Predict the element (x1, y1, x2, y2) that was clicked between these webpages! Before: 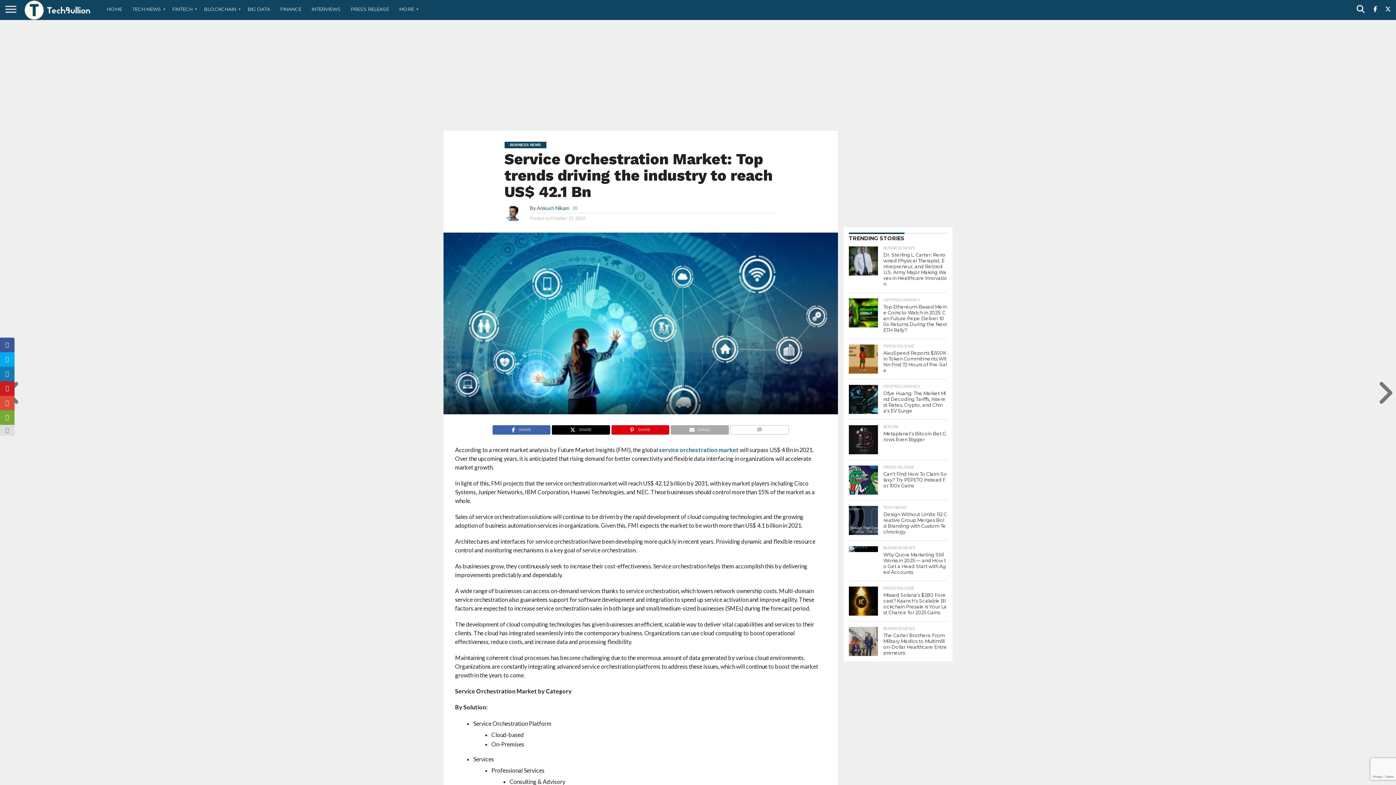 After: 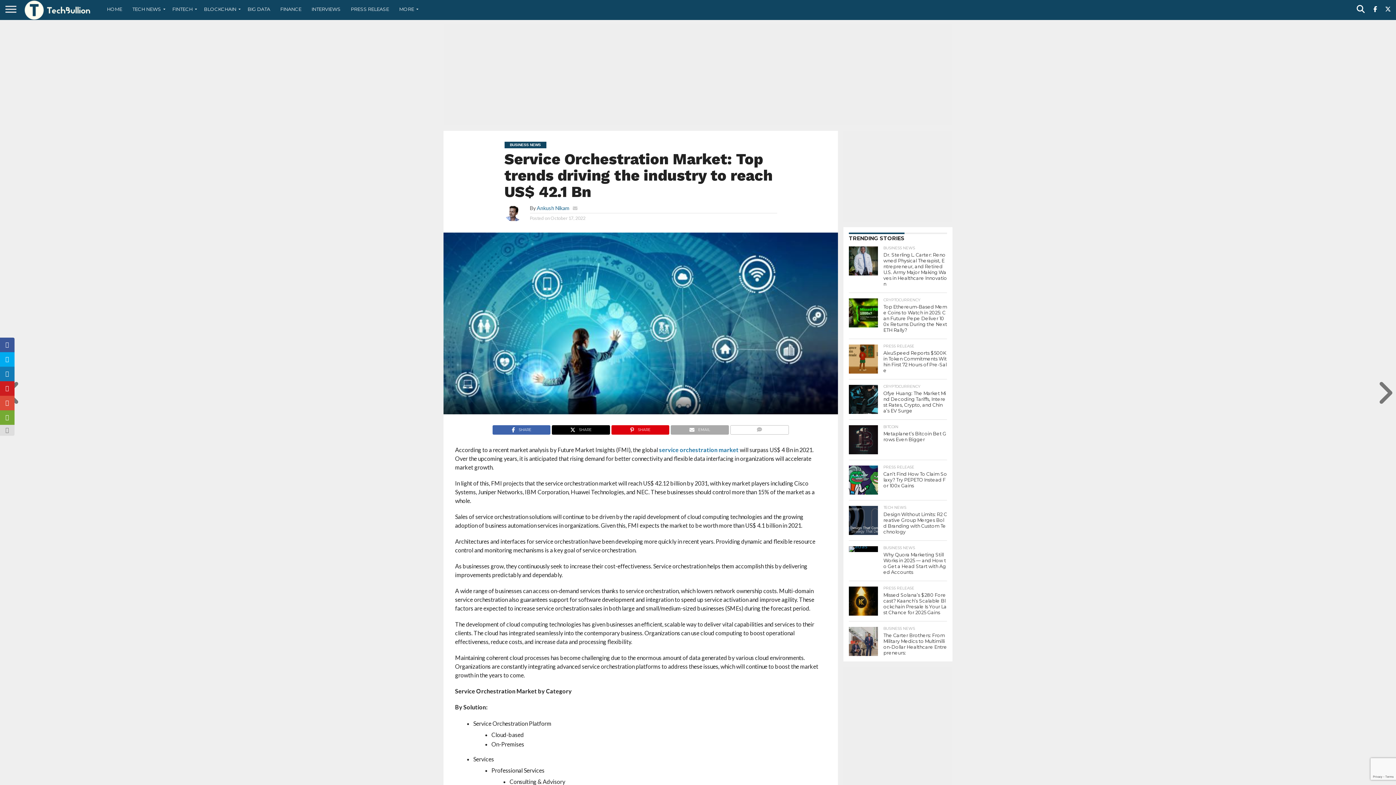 Action: bbox: (659, 446, 738, 453) label: service orchestration market